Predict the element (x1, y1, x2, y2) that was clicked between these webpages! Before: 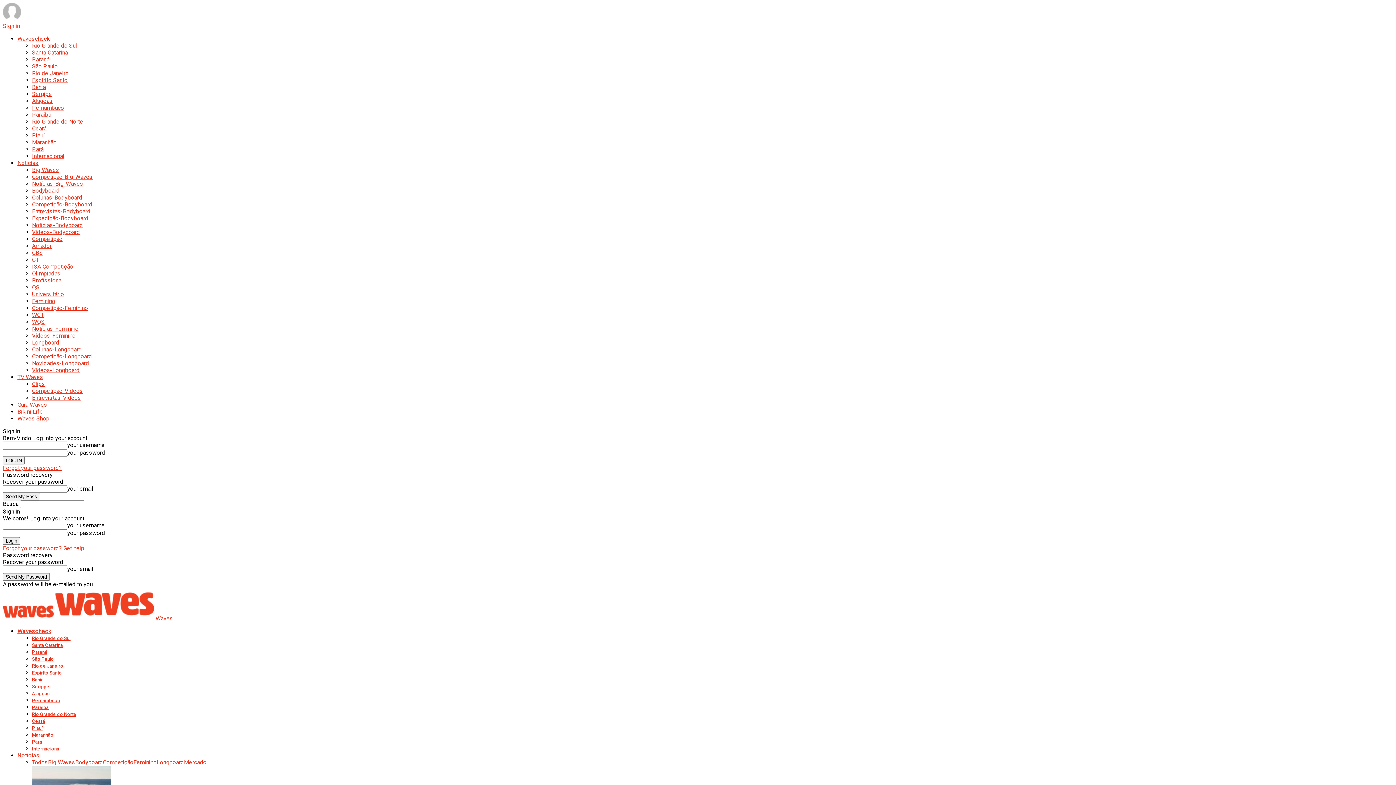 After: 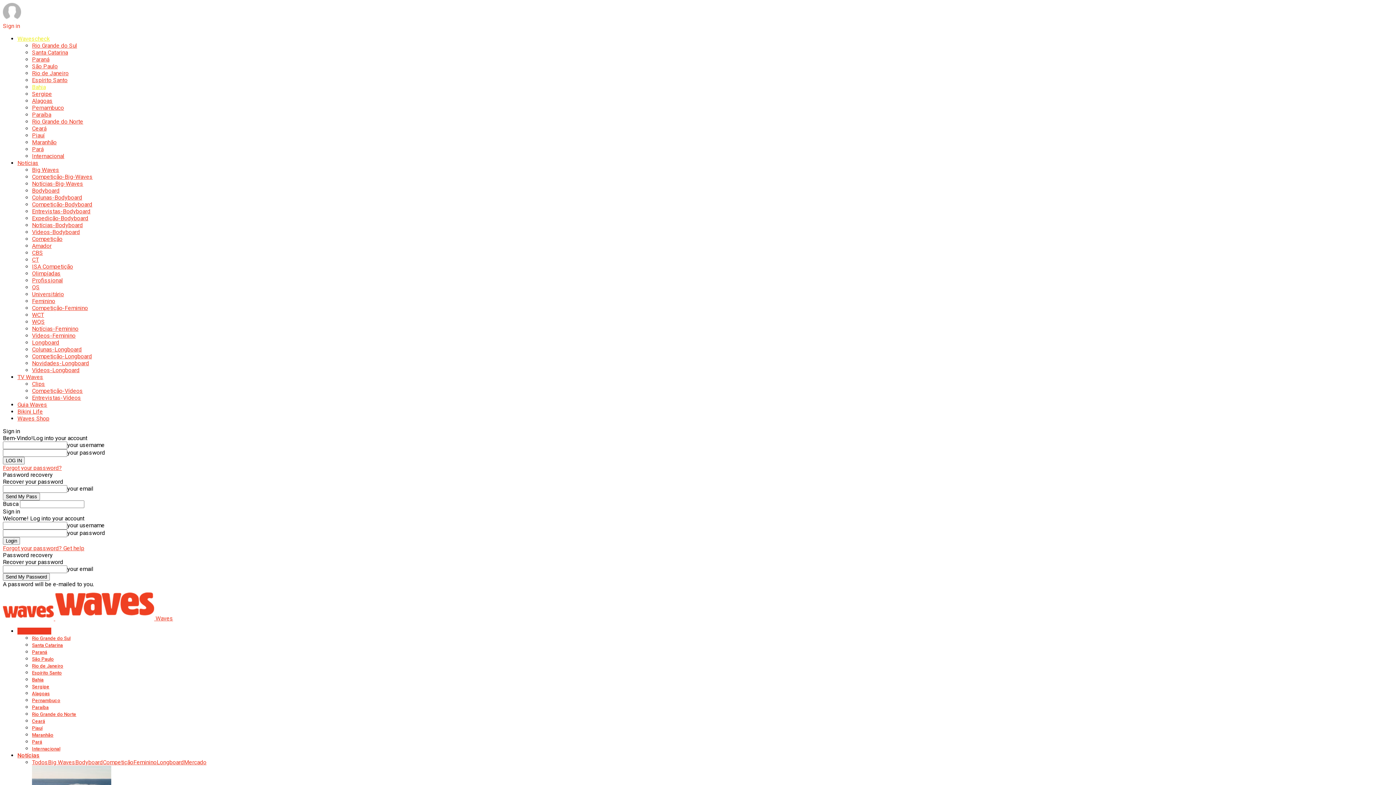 Action: bbox: (32, 83, 45, 90) label: Bahia